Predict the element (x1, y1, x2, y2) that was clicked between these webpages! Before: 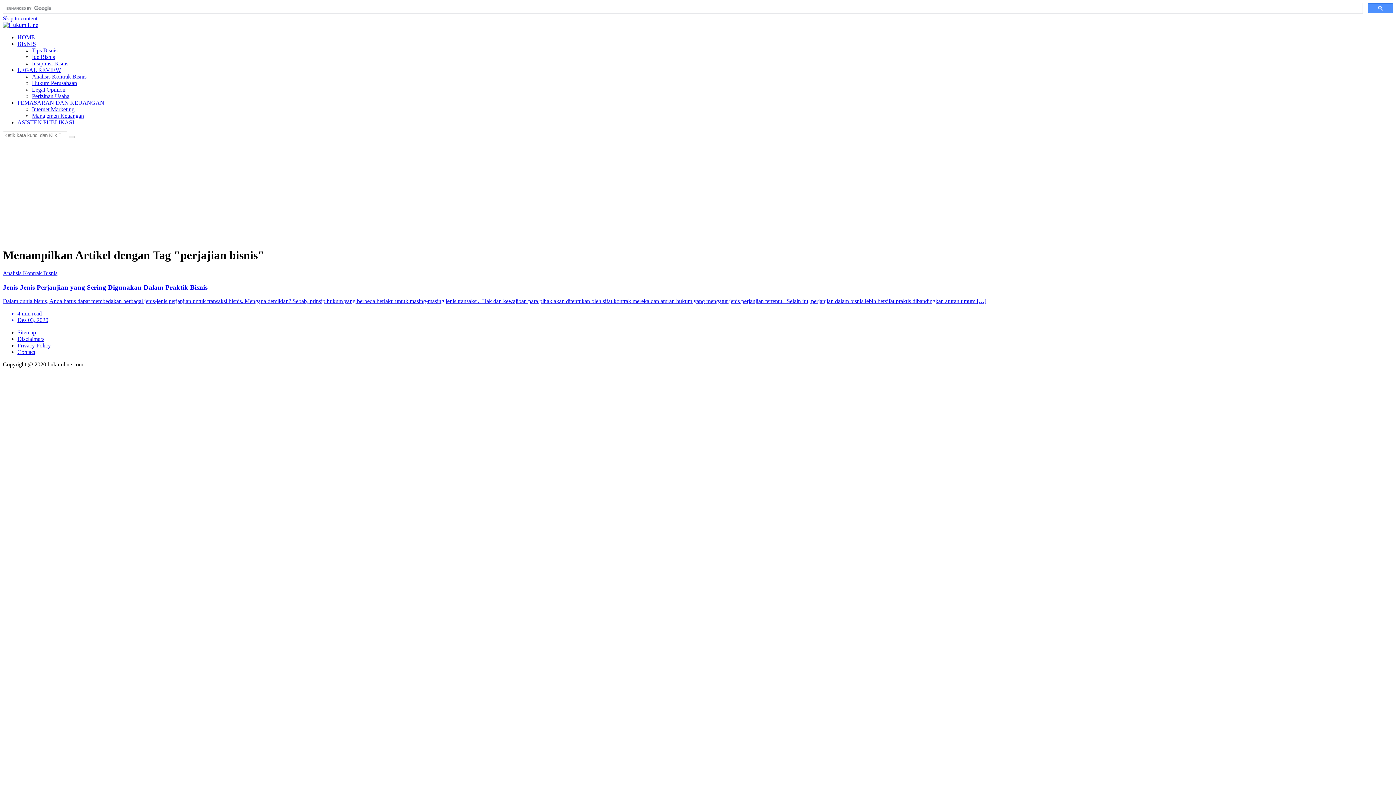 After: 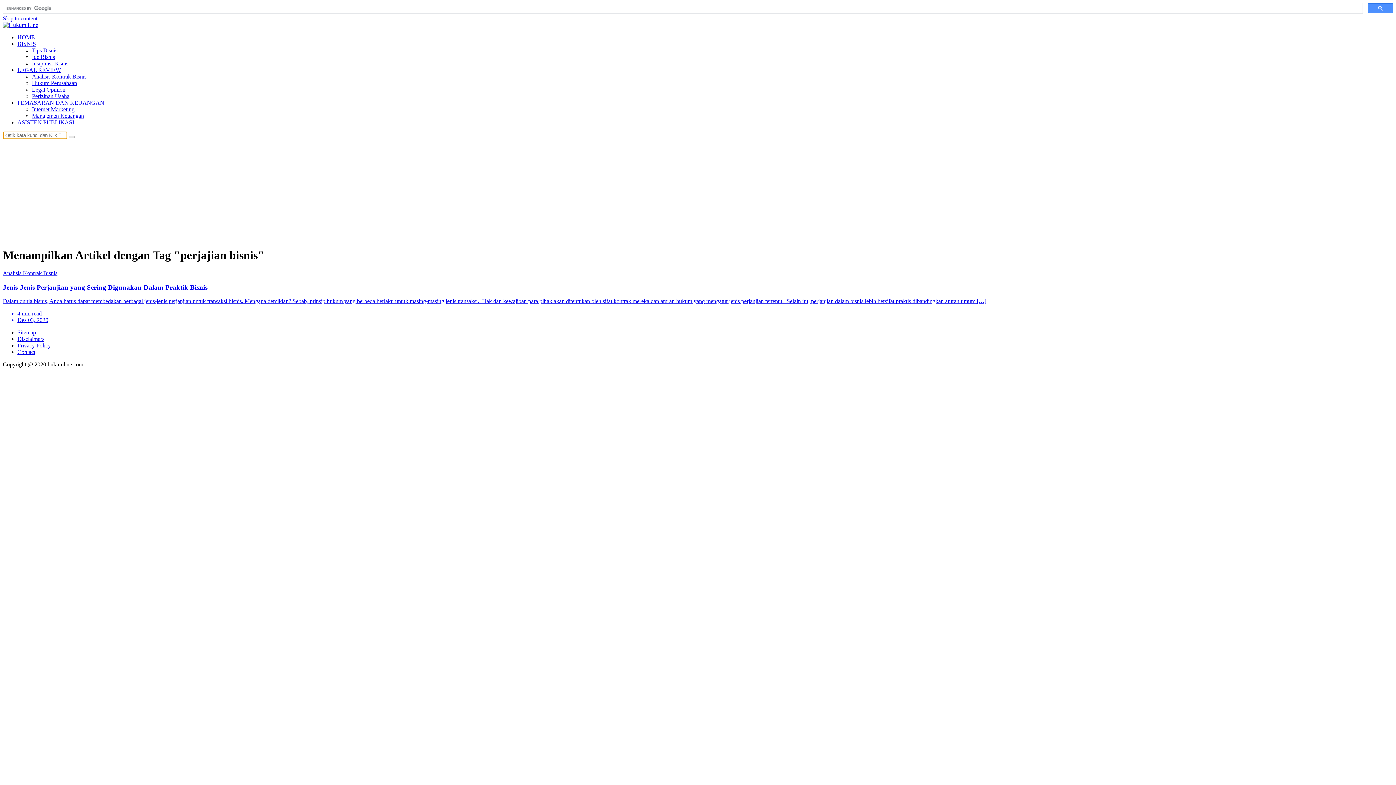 Action: bbox: (68, 136, 74, 138)